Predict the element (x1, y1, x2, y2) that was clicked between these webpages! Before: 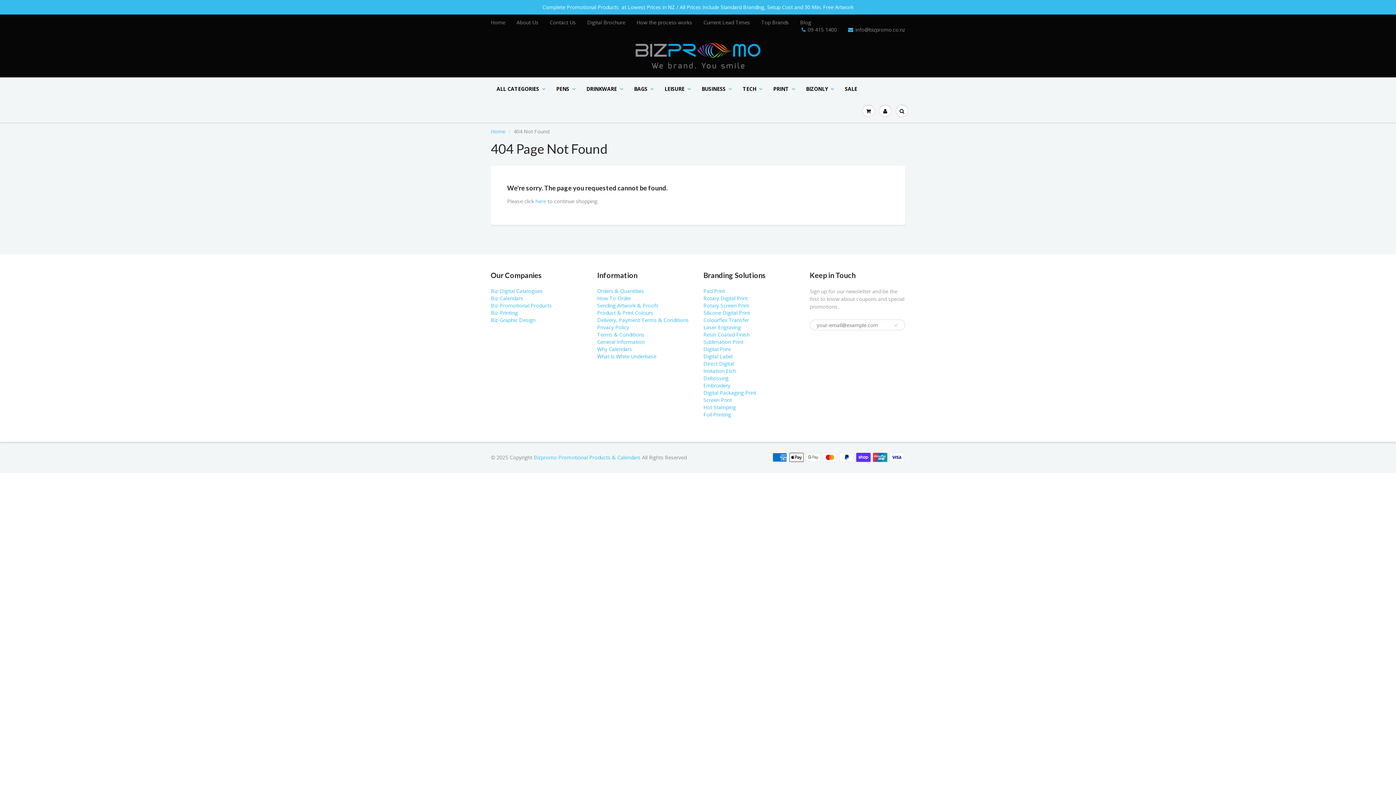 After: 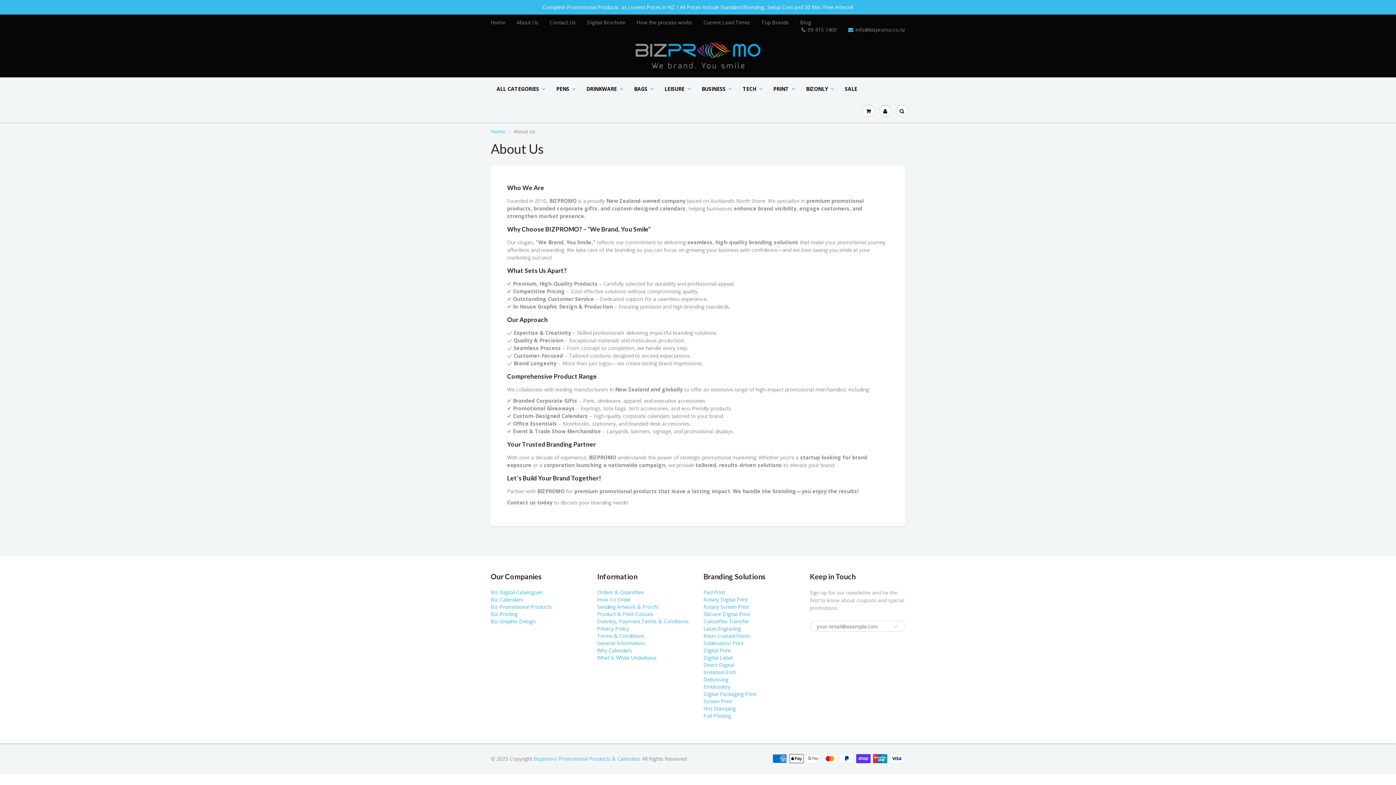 Action: label: About Us bbox: (516, 18, 538, 26)